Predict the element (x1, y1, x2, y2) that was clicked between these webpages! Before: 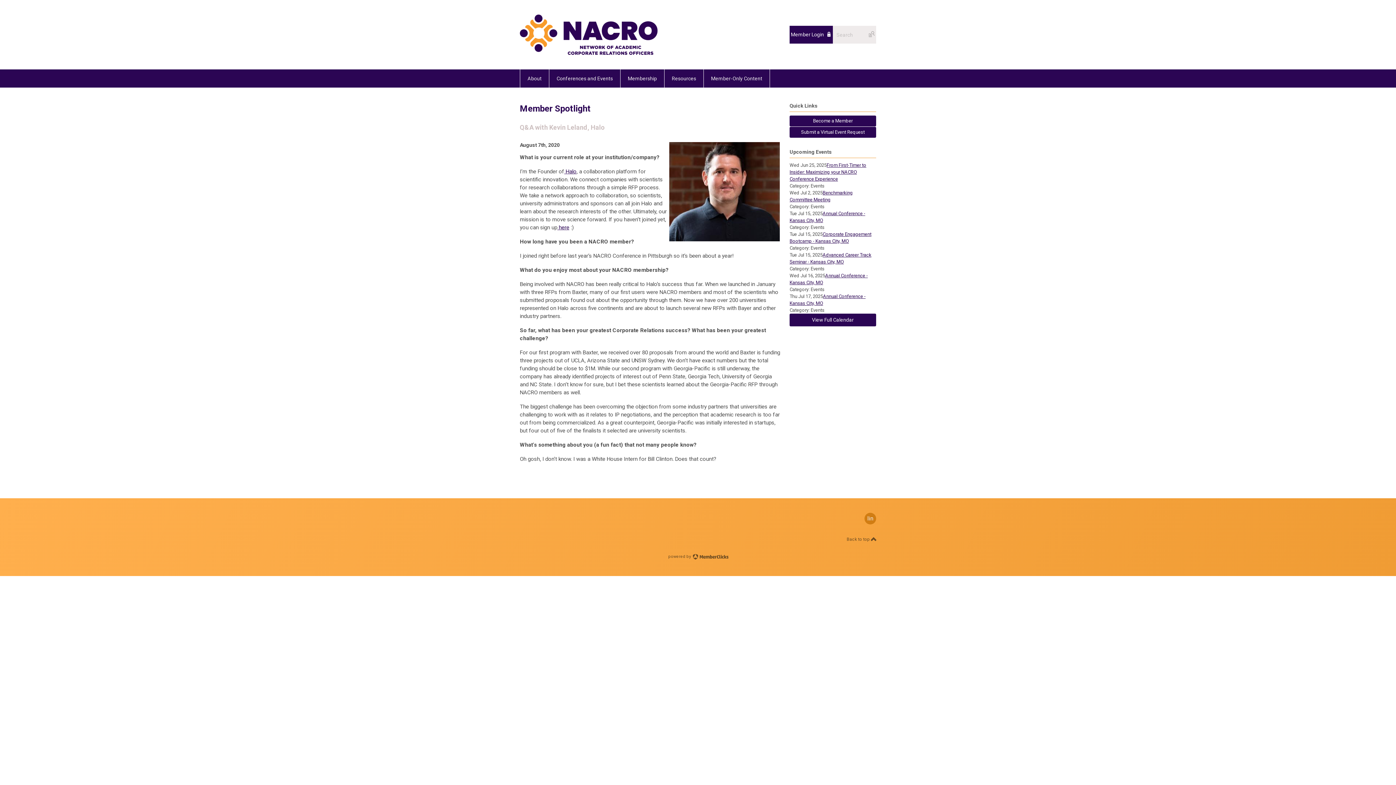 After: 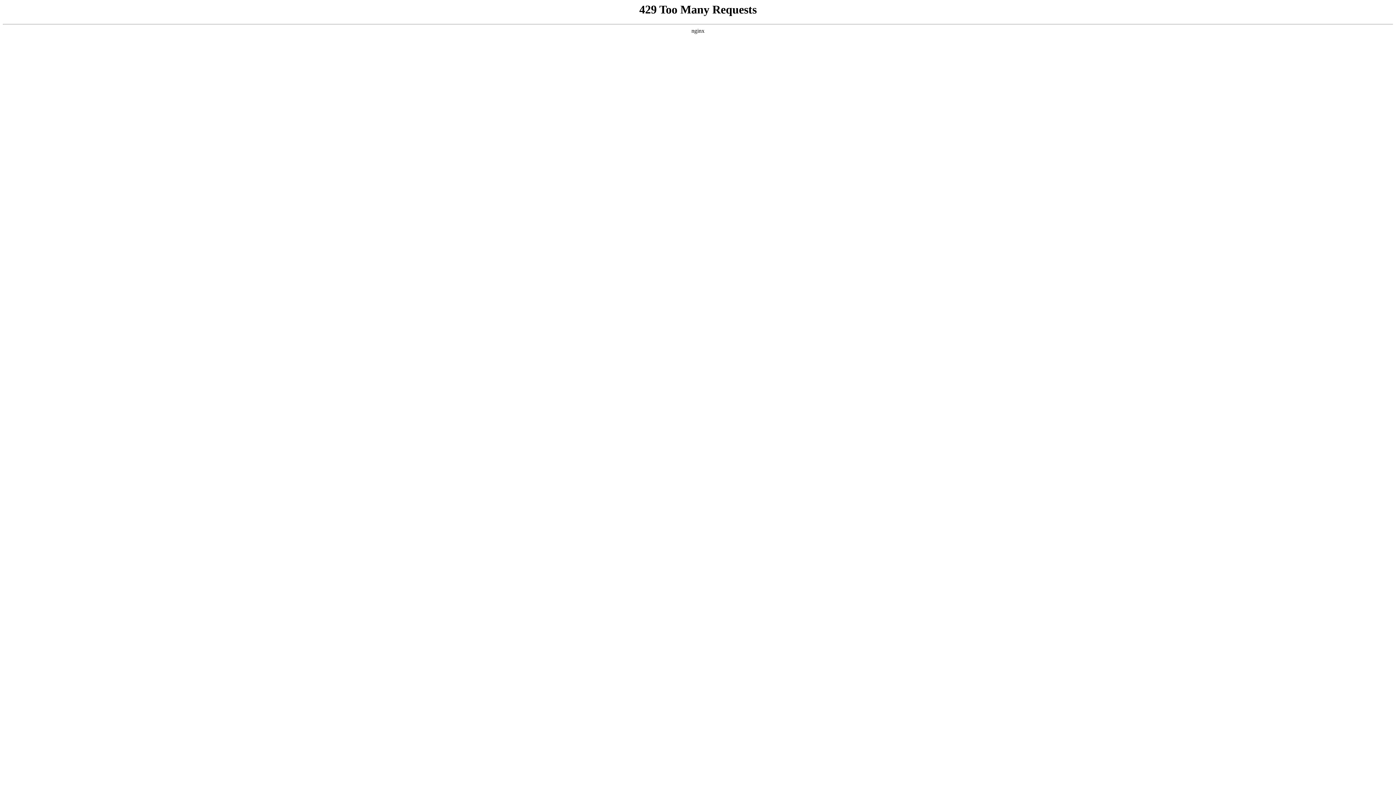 Action: bbox: (667, 550, 729, 561) label: powered by  